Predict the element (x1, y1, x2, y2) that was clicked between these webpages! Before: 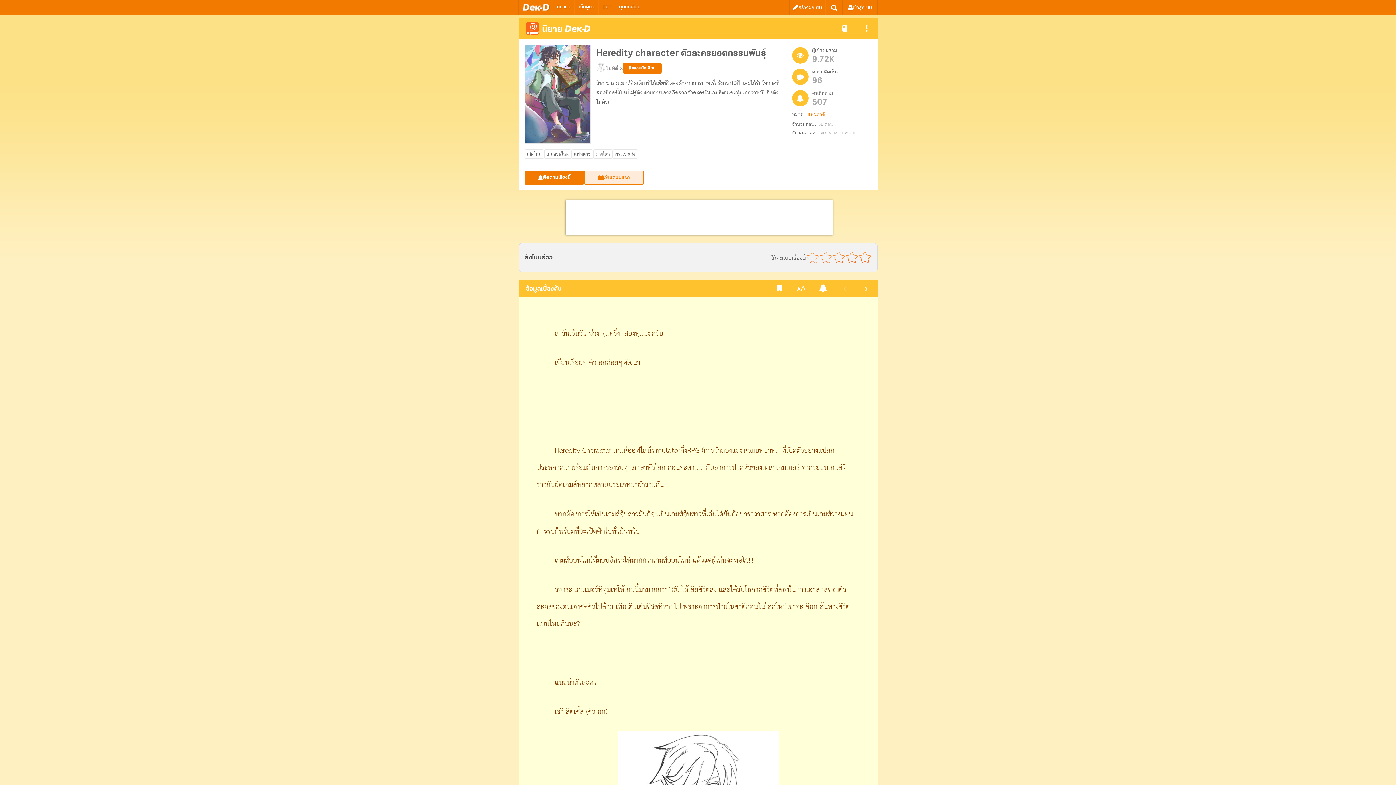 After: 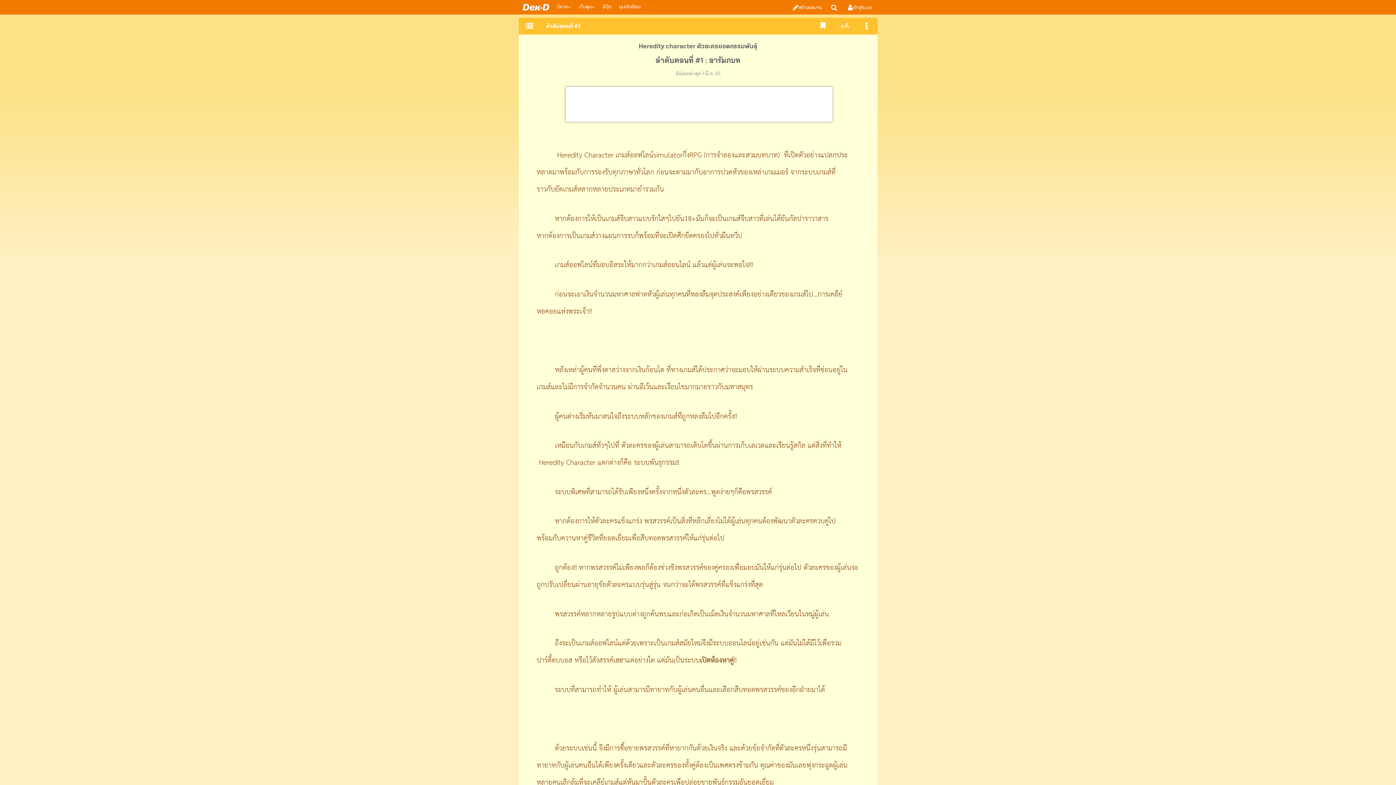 Action: bbox: (855, 243, 877, 260)